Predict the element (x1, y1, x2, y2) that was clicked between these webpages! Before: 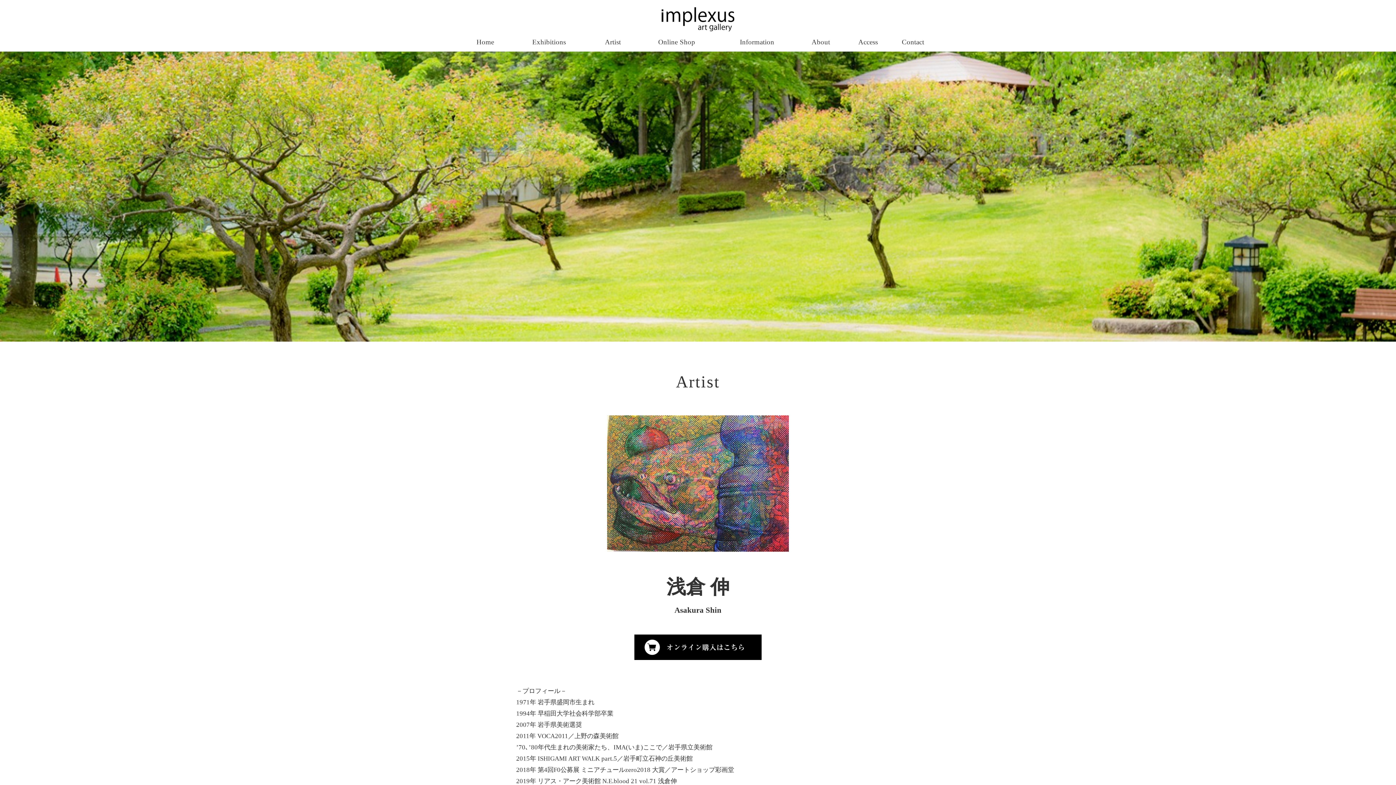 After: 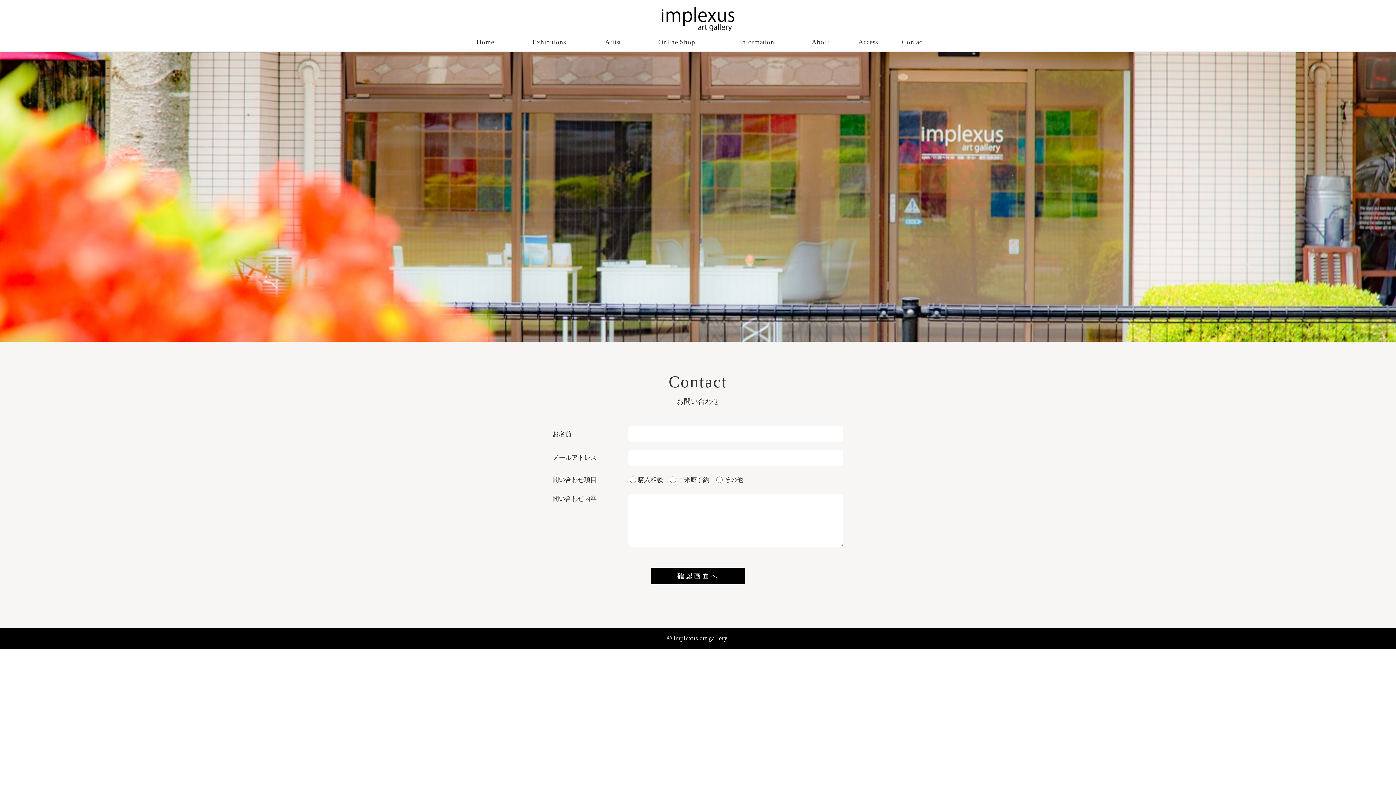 Action: bbox: (891, 32, 934, 51) label: Contact